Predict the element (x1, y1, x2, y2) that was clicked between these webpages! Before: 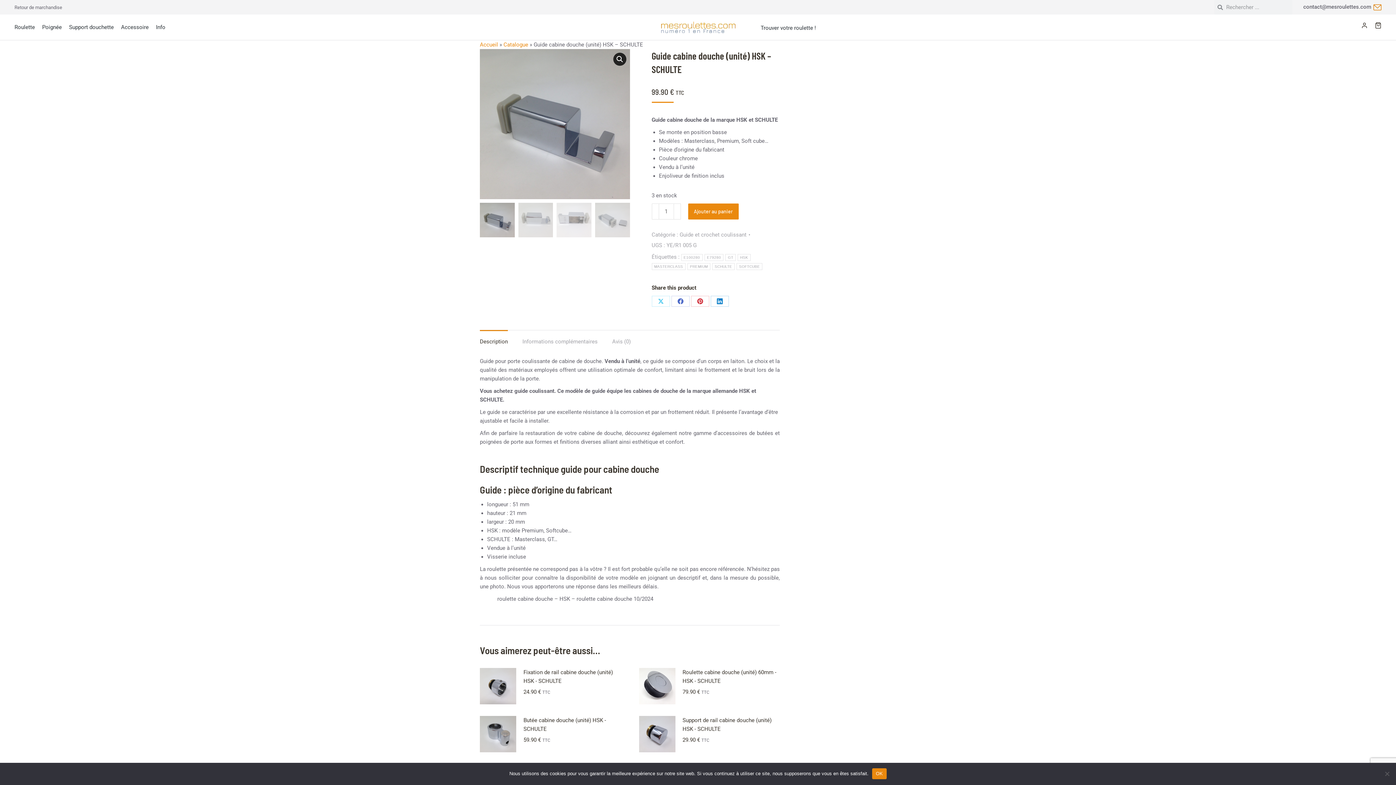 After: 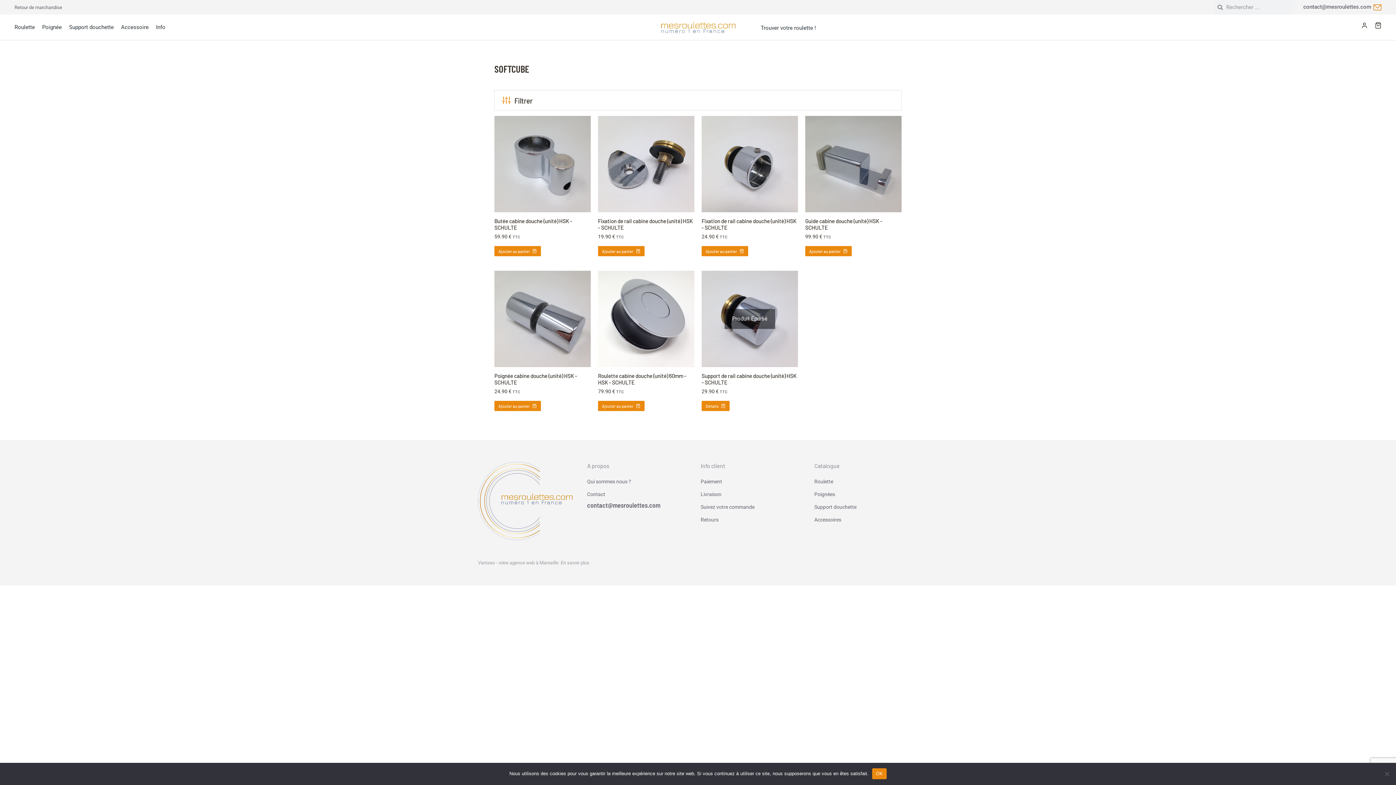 Action: bbox: (736, 263, 762, 270) label: SOFTCUBE